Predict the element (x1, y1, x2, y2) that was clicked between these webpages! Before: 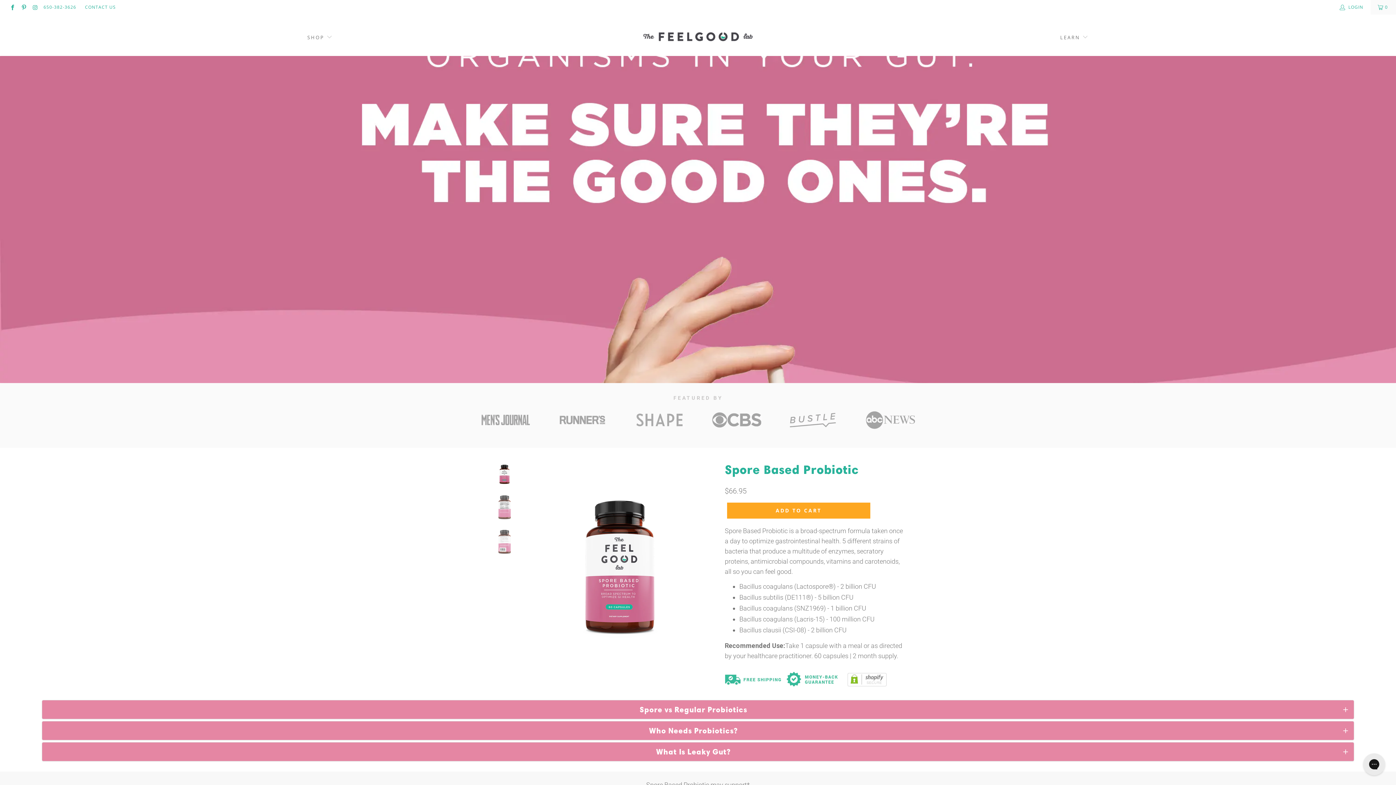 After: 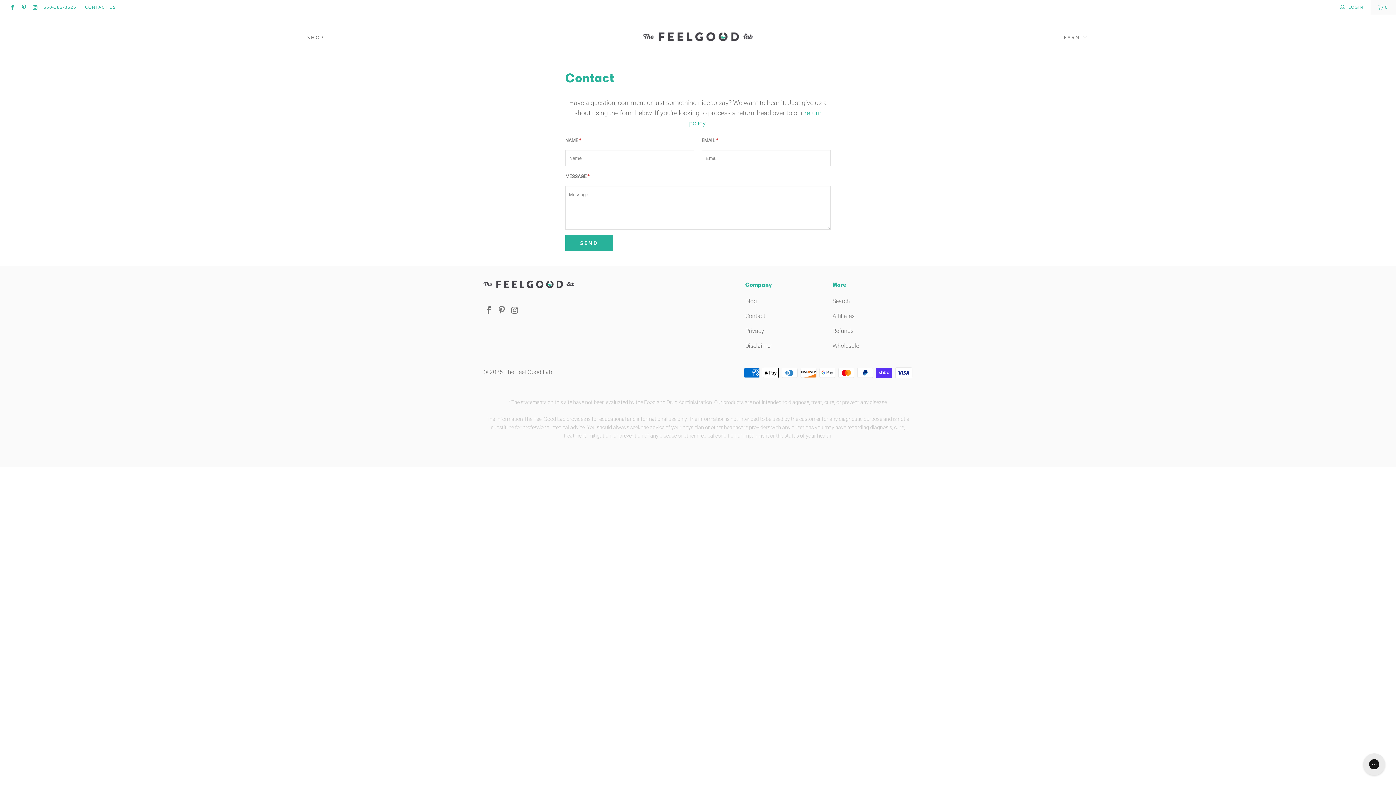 Action: label: CONTACT US bbox: (85, 0, 115, 14)